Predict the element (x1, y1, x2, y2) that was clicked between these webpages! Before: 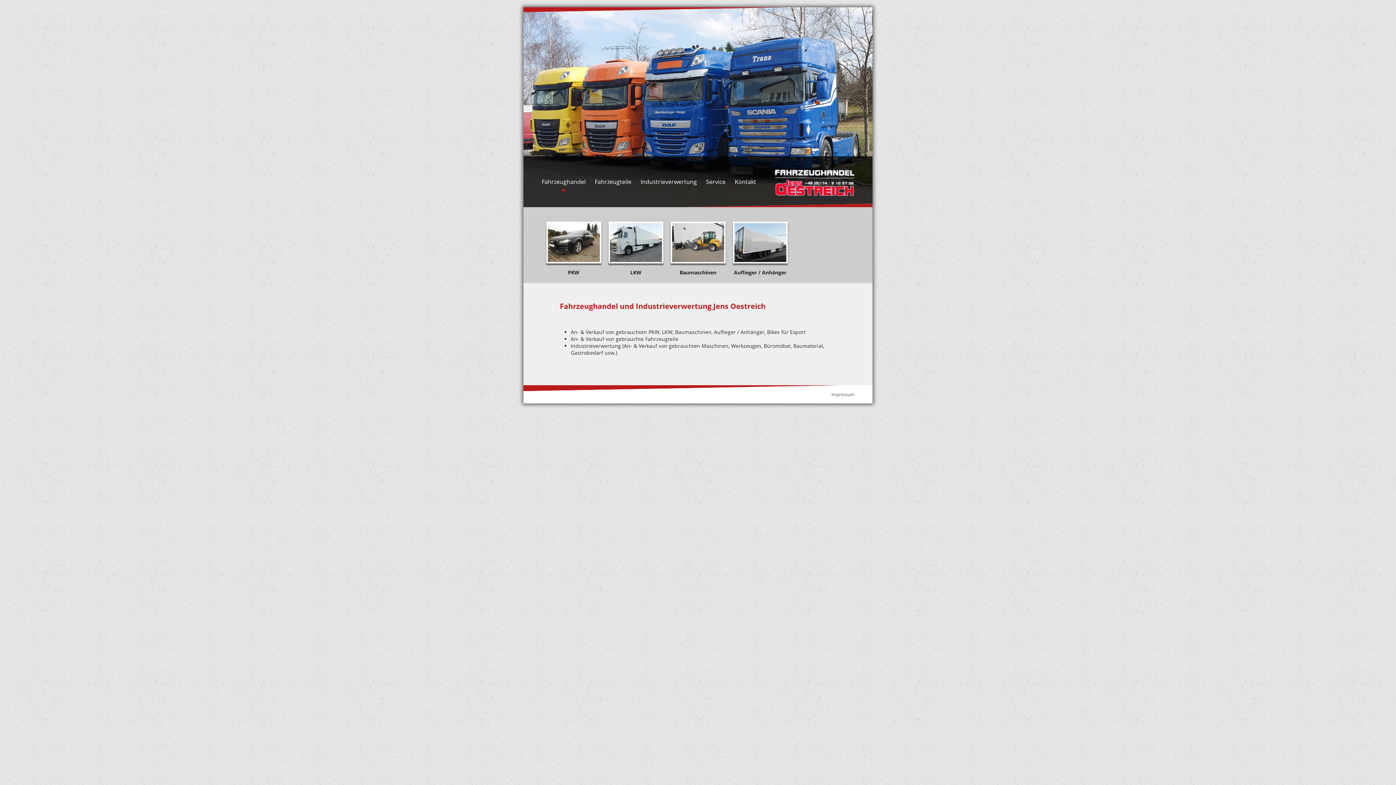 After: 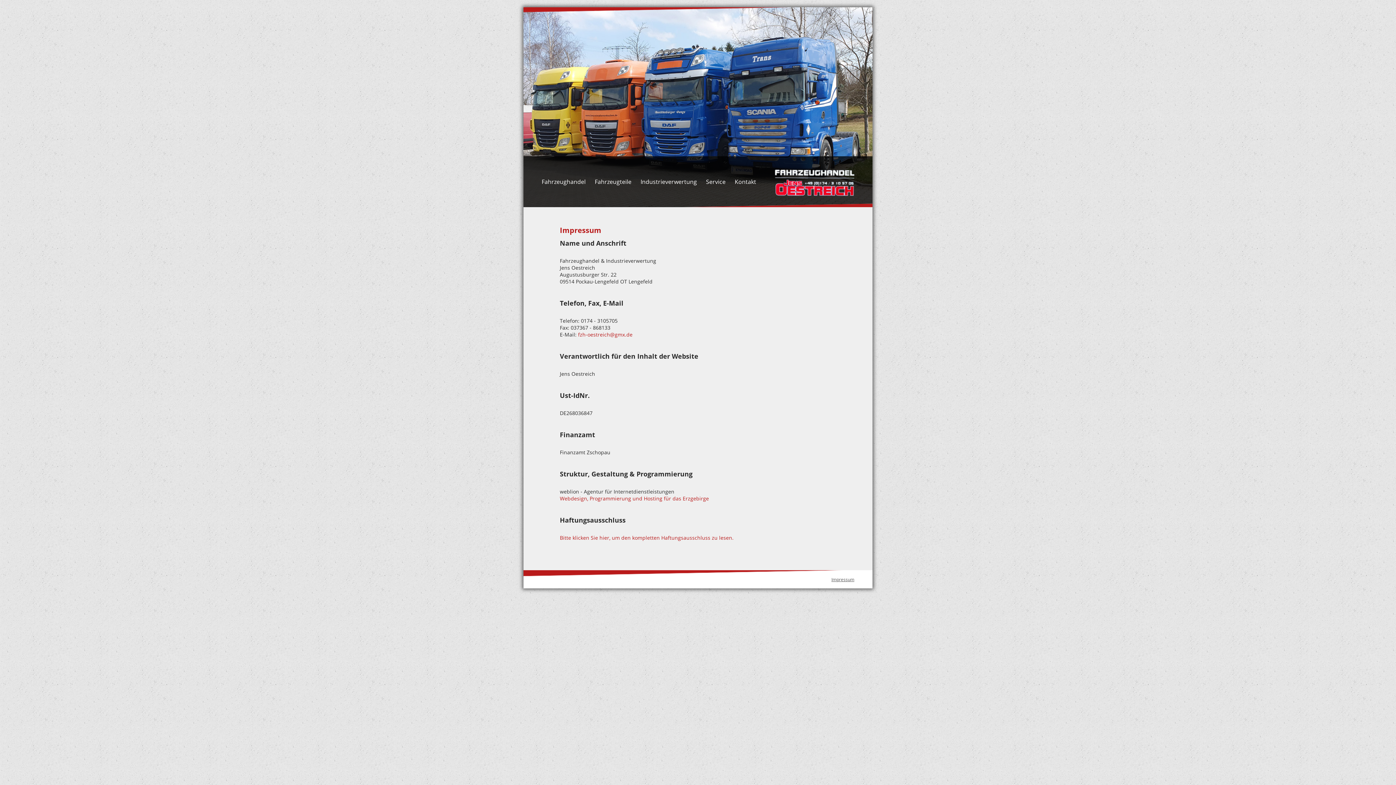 Action: bbox: (831, 391, 854, 397) label: Impressum